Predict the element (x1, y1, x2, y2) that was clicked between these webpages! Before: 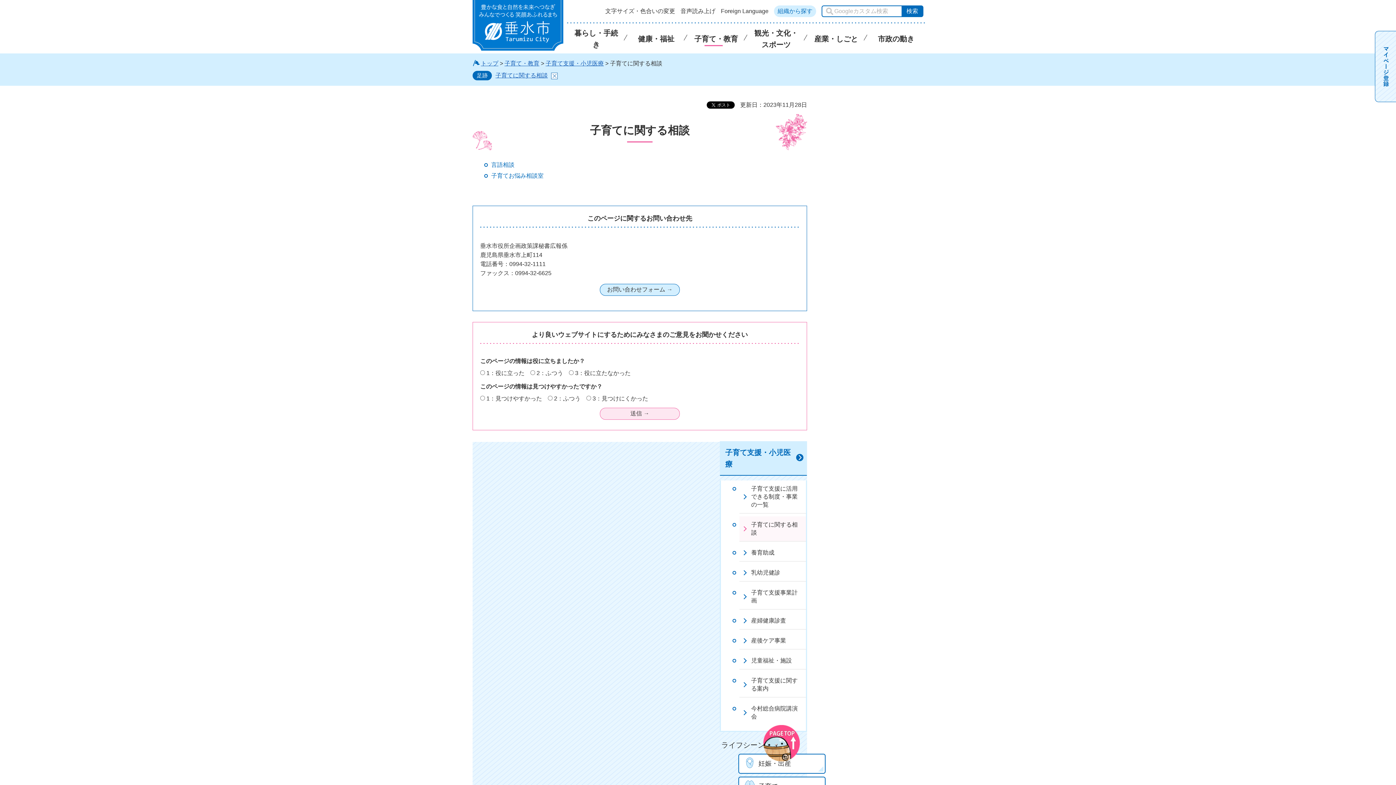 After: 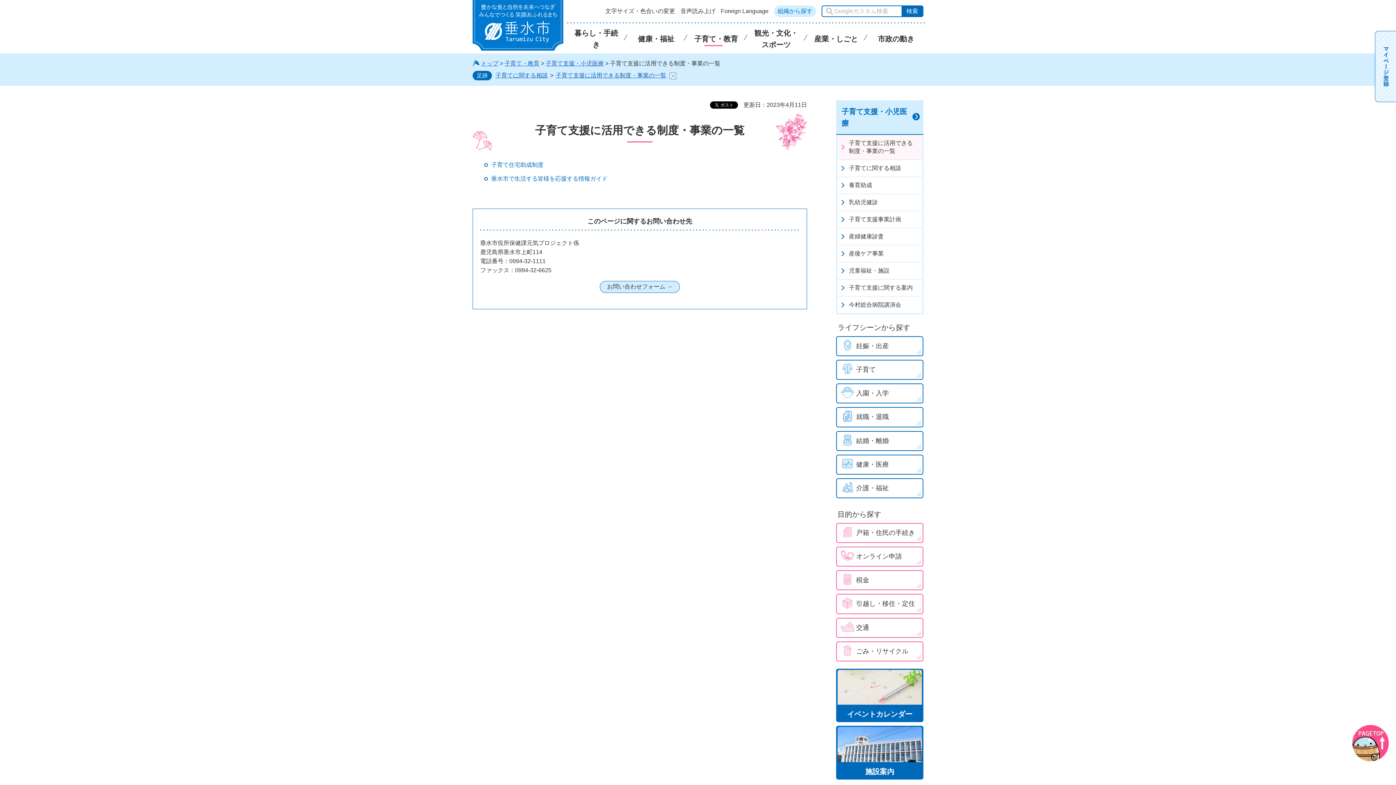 Action: bbox: (739, 480, 806, 513) label: 子育て支援に活用できる制度・事業の一覧